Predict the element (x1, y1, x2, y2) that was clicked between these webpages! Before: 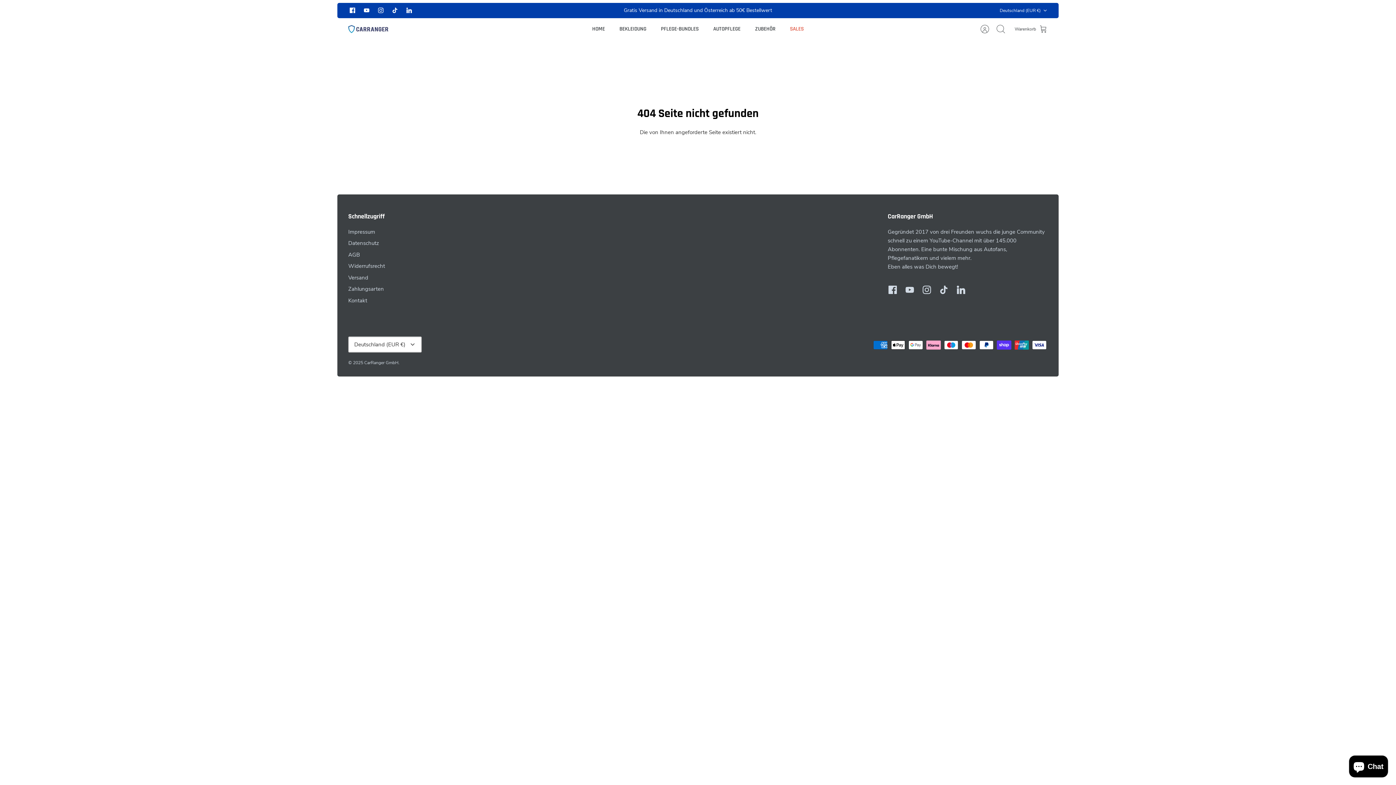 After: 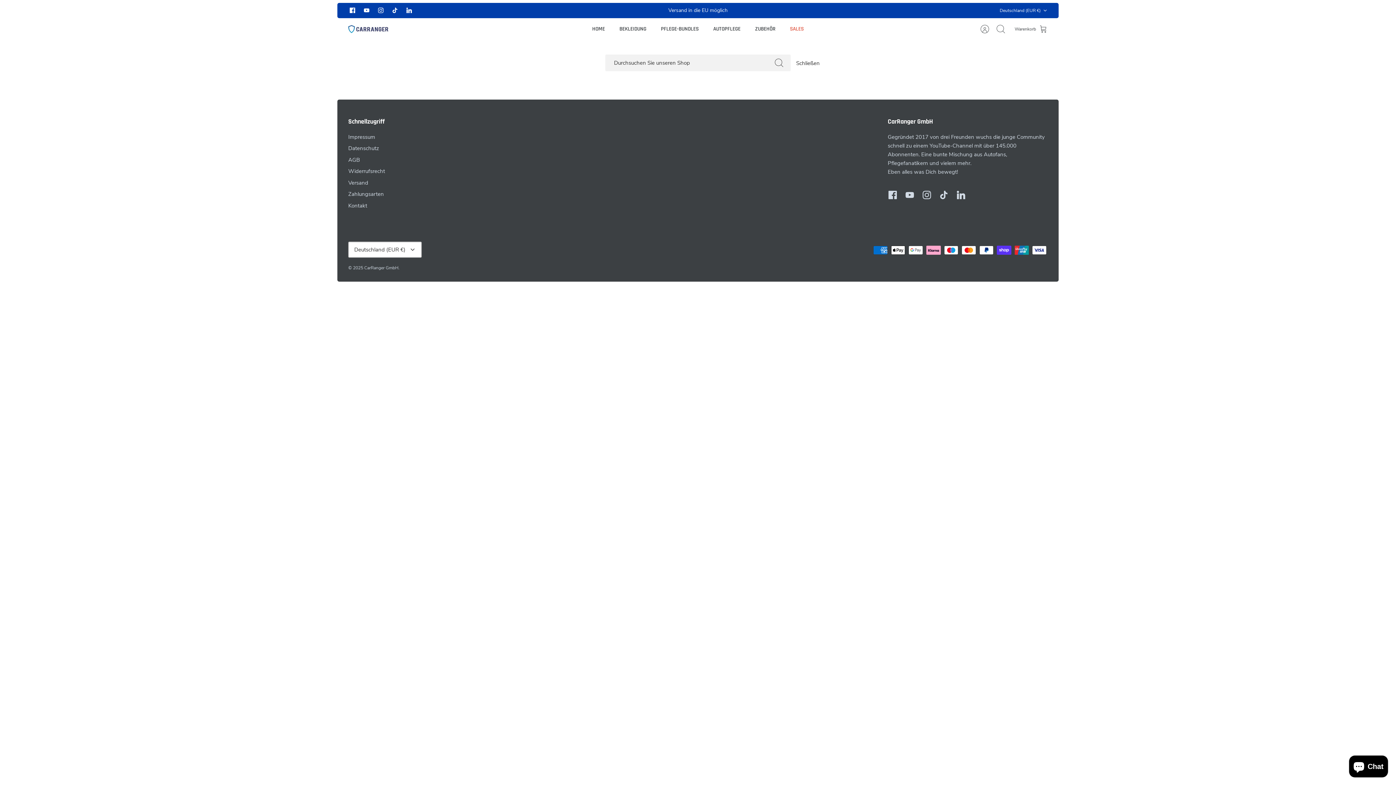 Action: label: Suchen bbox: (993, 21, 1009, 37)